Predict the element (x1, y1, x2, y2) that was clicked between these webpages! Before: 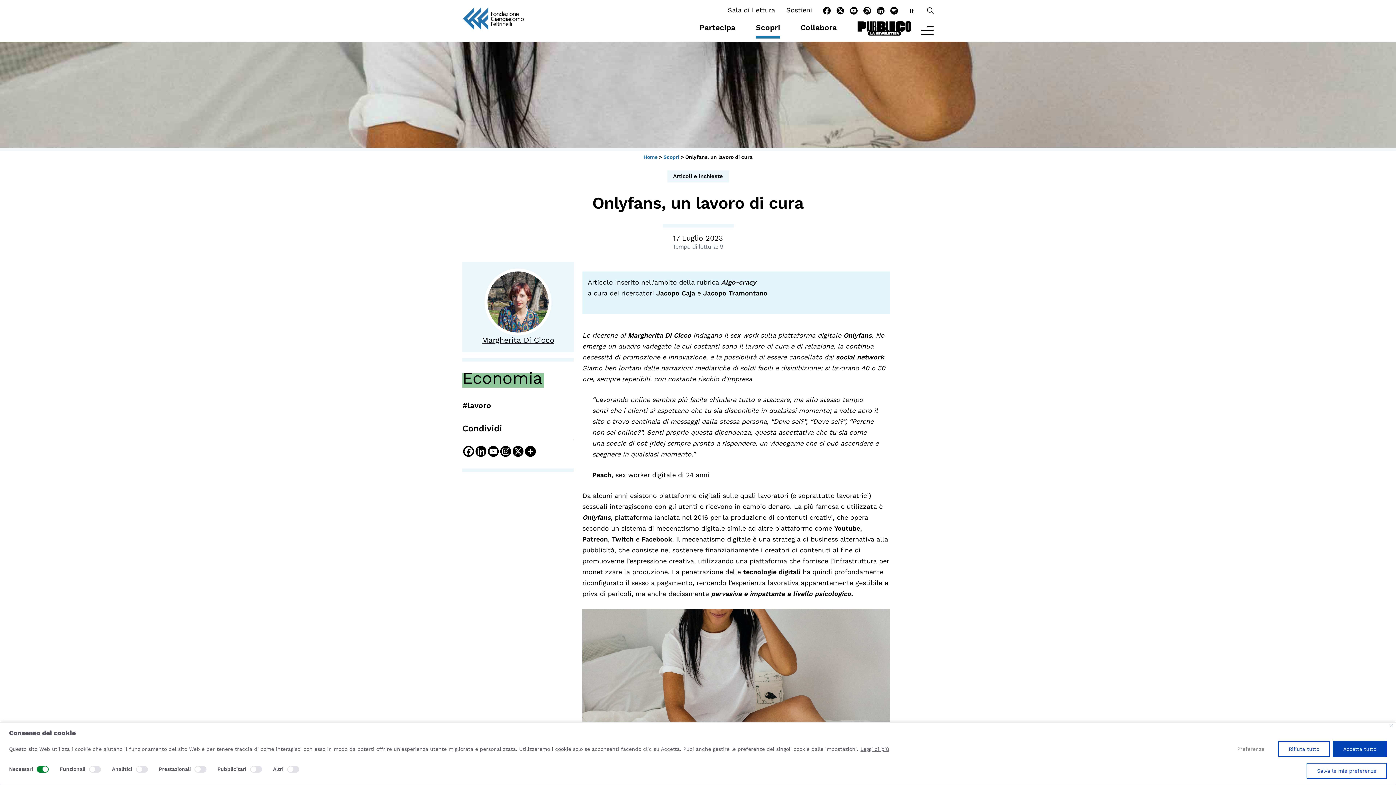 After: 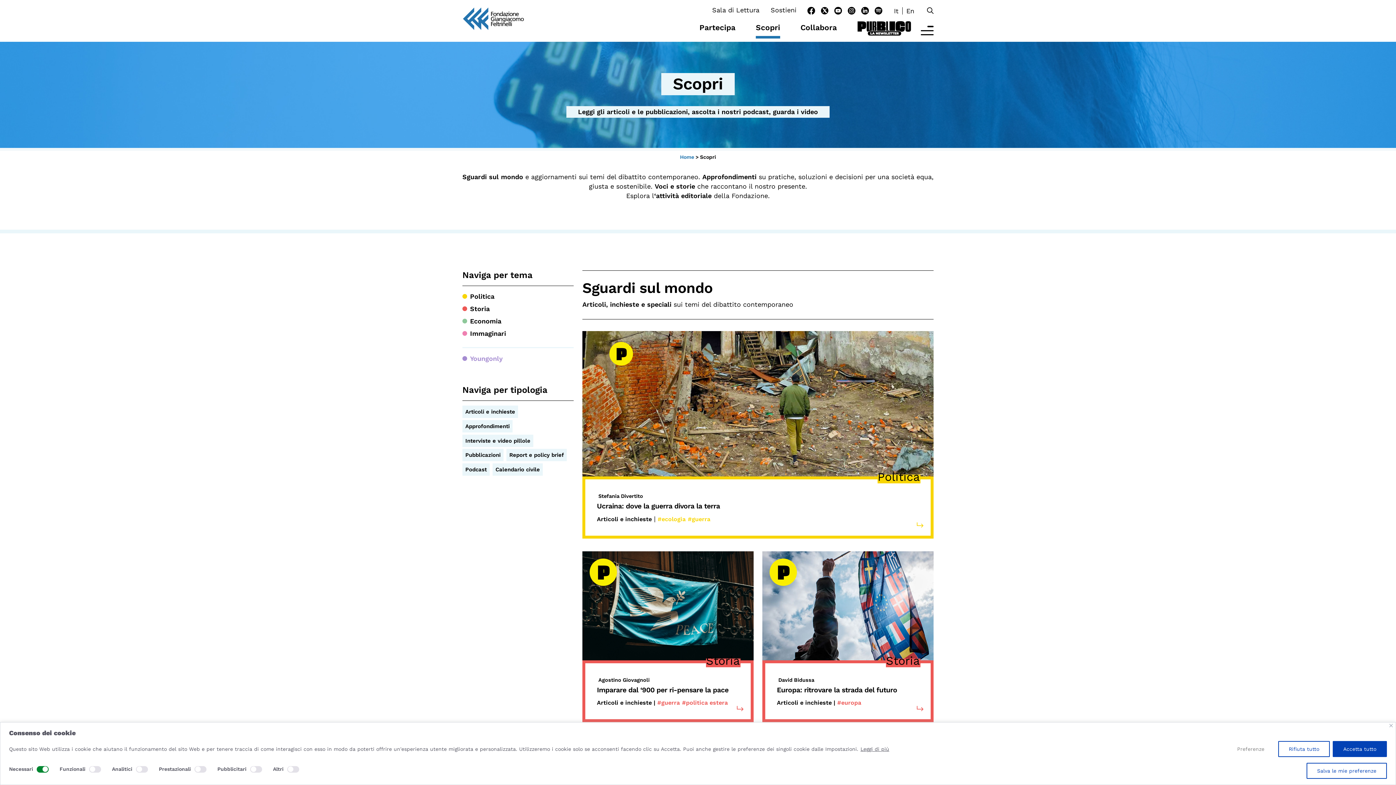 Action: label: Scopri bbox: (663, 154, 679, 160)